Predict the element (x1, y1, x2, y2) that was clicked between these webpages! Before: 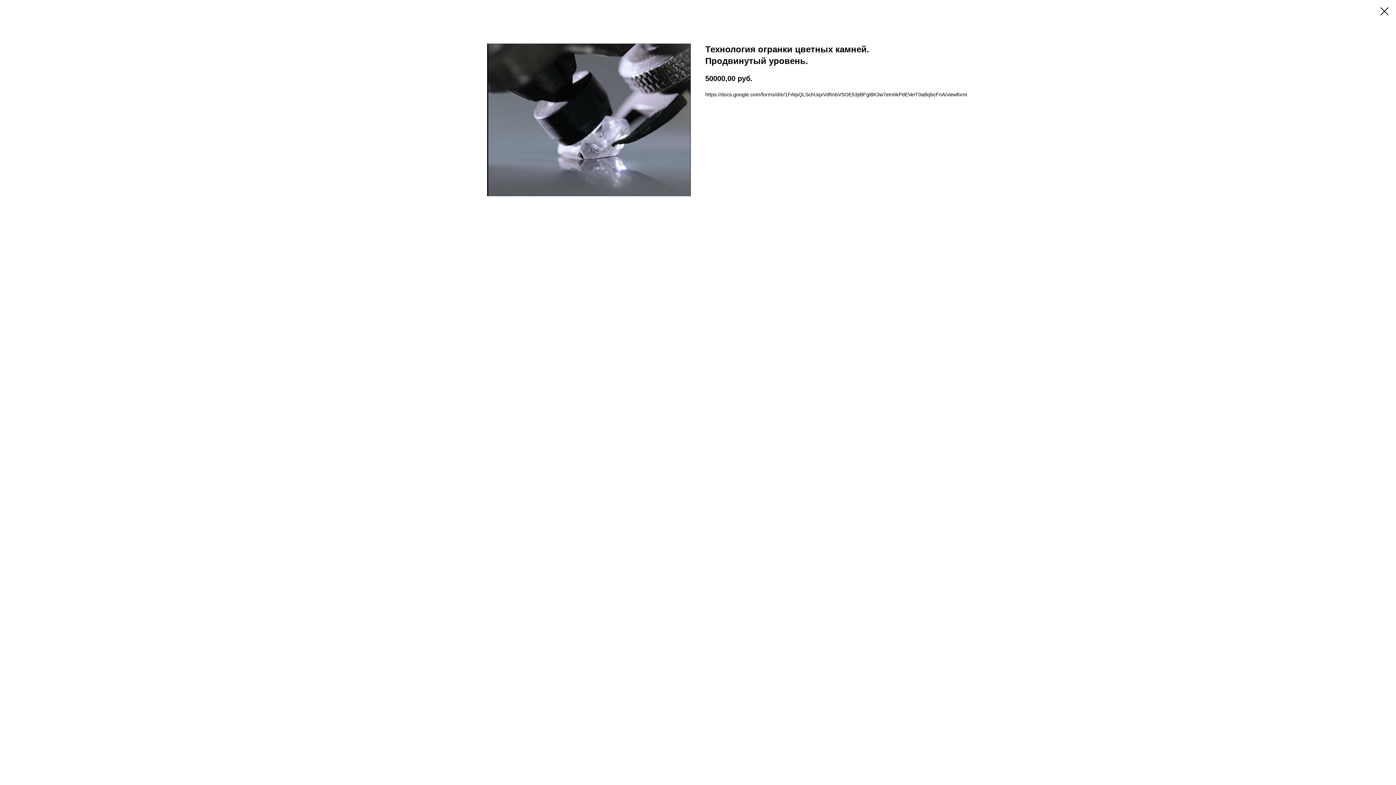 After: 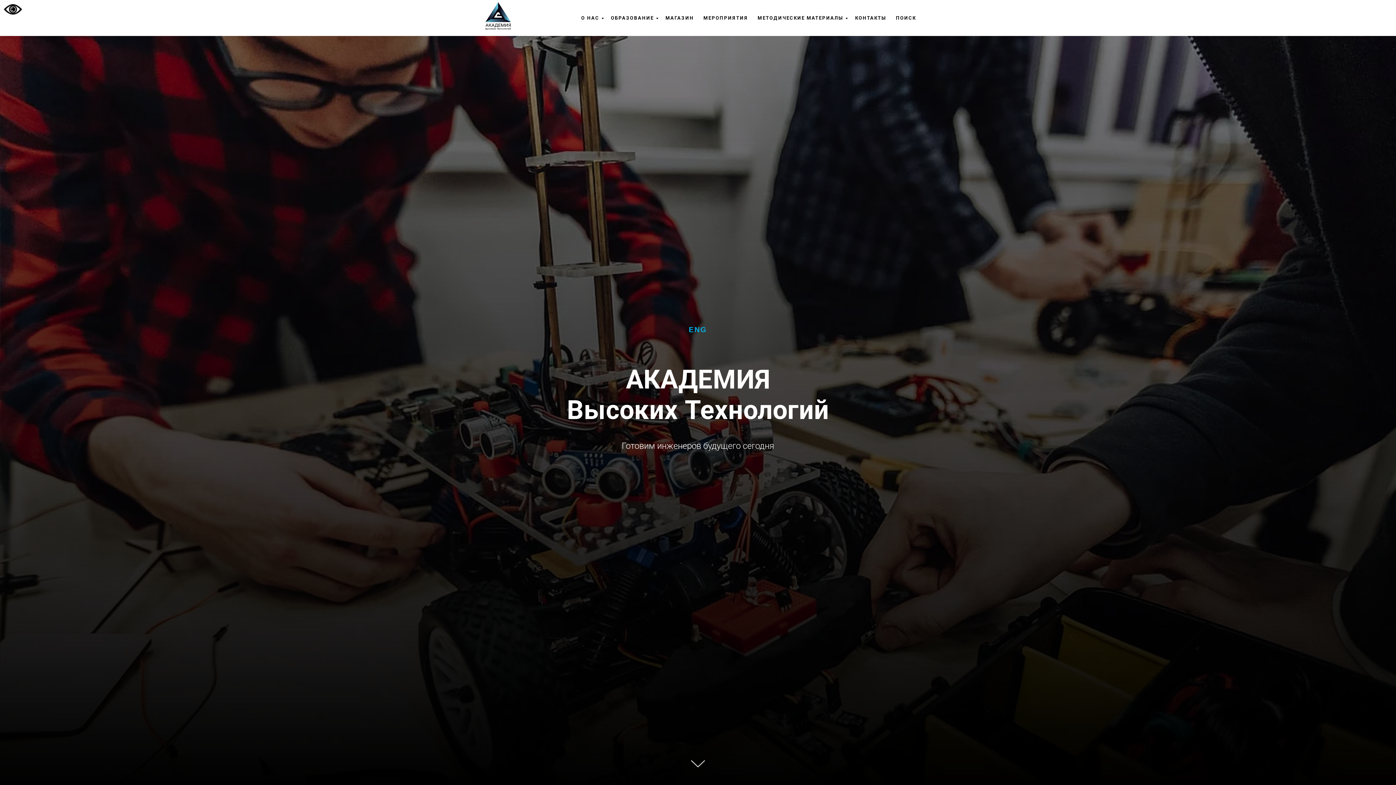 Action: bbox: (1380, 7, 1389, 15)